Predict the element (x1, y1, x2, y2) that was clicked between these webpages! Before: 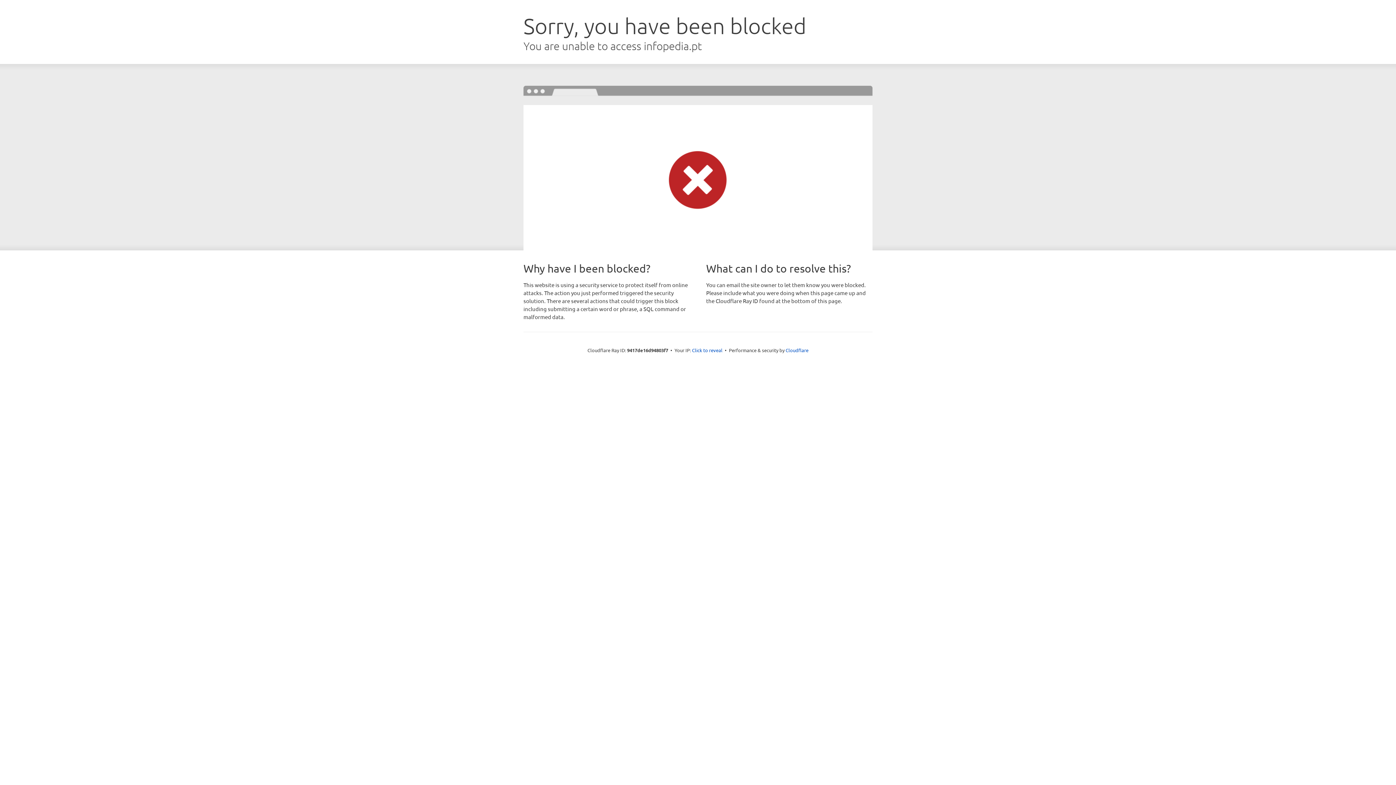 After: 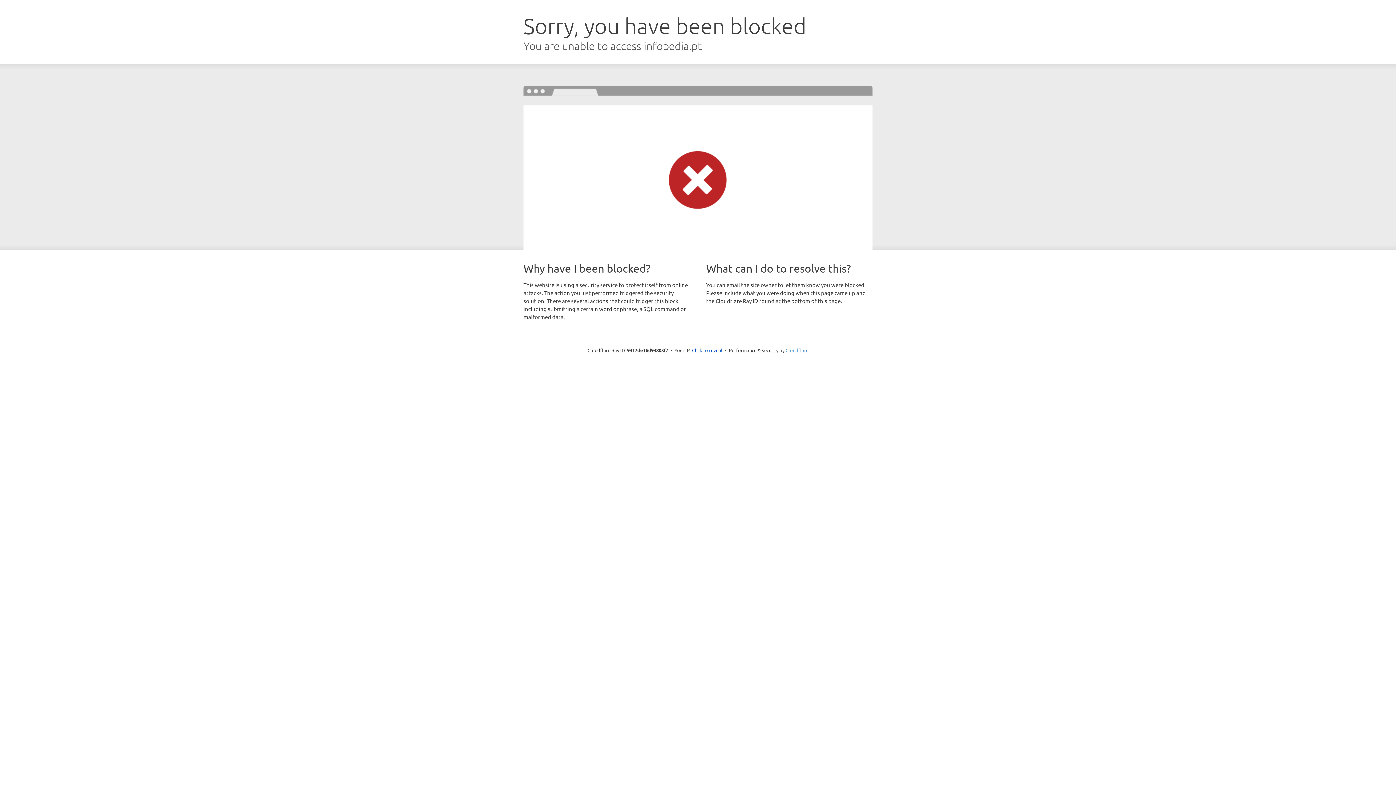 Action: label: Cloudflare bbox: (785, 347, 808, 353)